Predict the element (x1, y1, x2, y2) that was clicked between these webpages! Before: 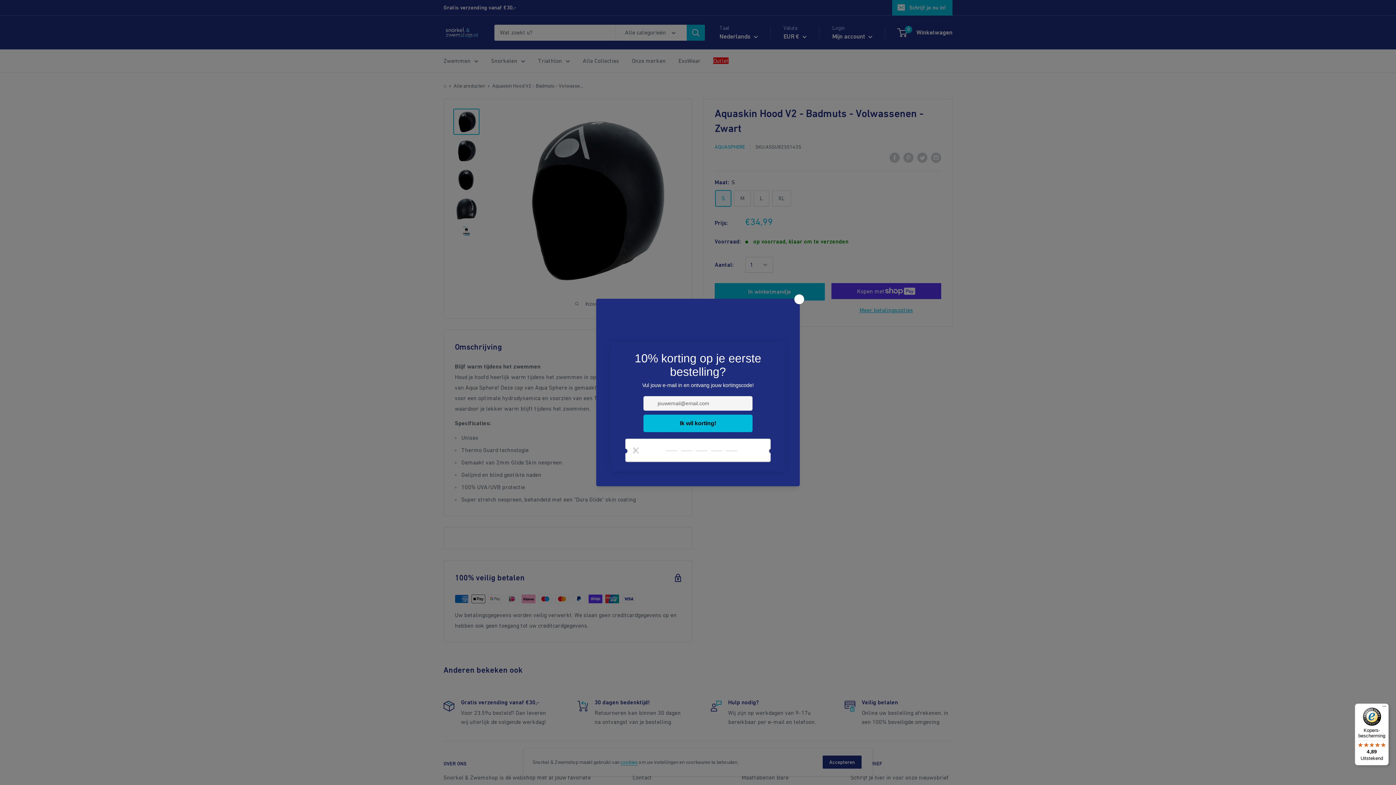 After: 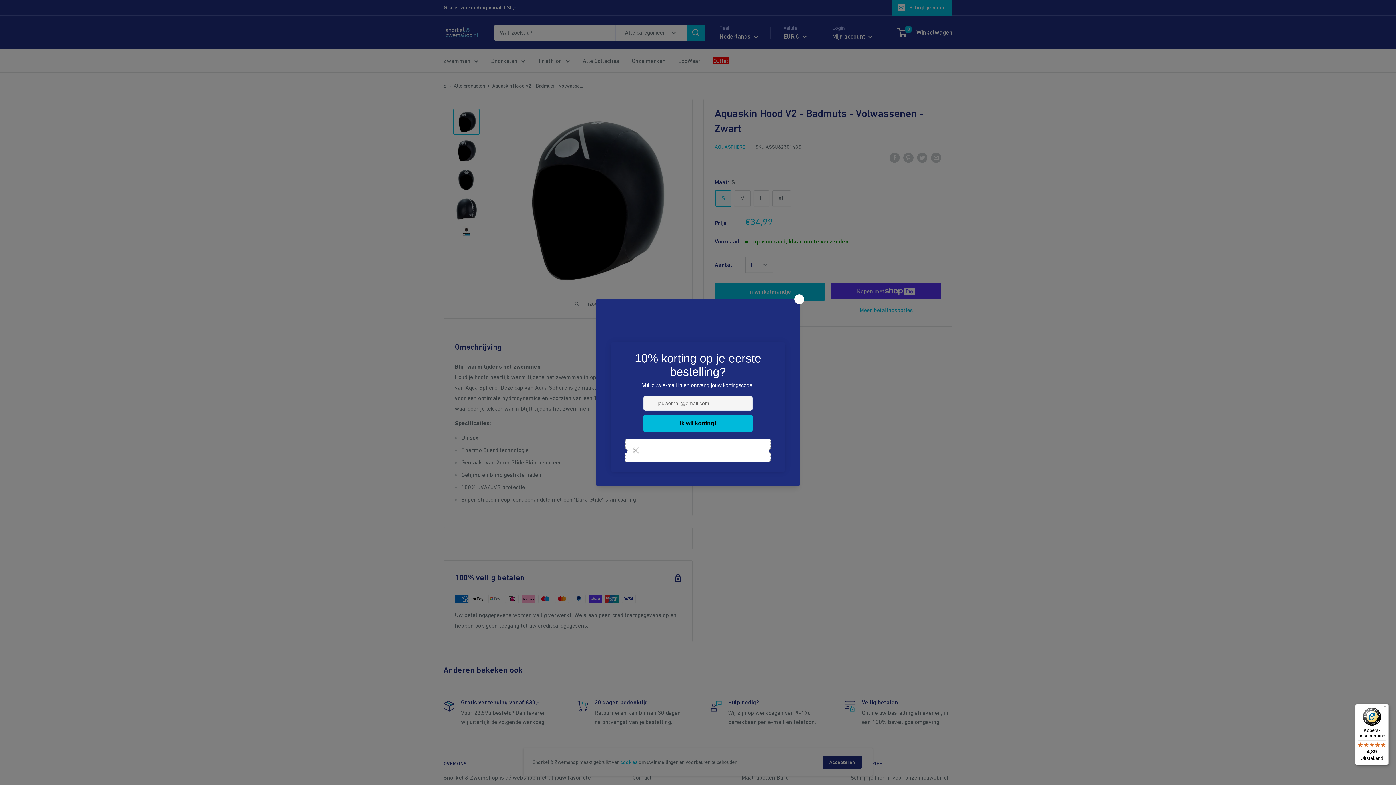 Action: label: Kopers-bescherming

4,89

Uitstekend bbox: (1355, 704, 1389, 765)